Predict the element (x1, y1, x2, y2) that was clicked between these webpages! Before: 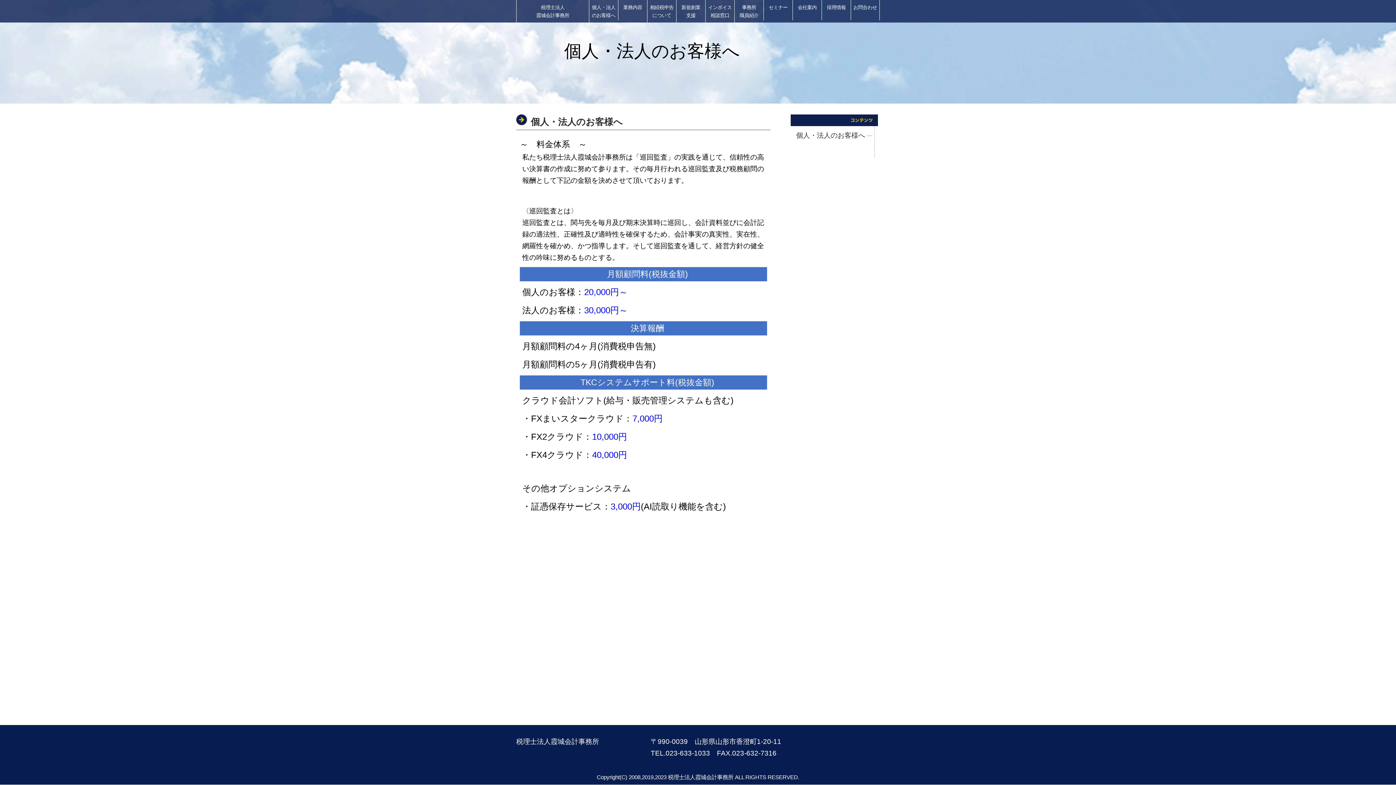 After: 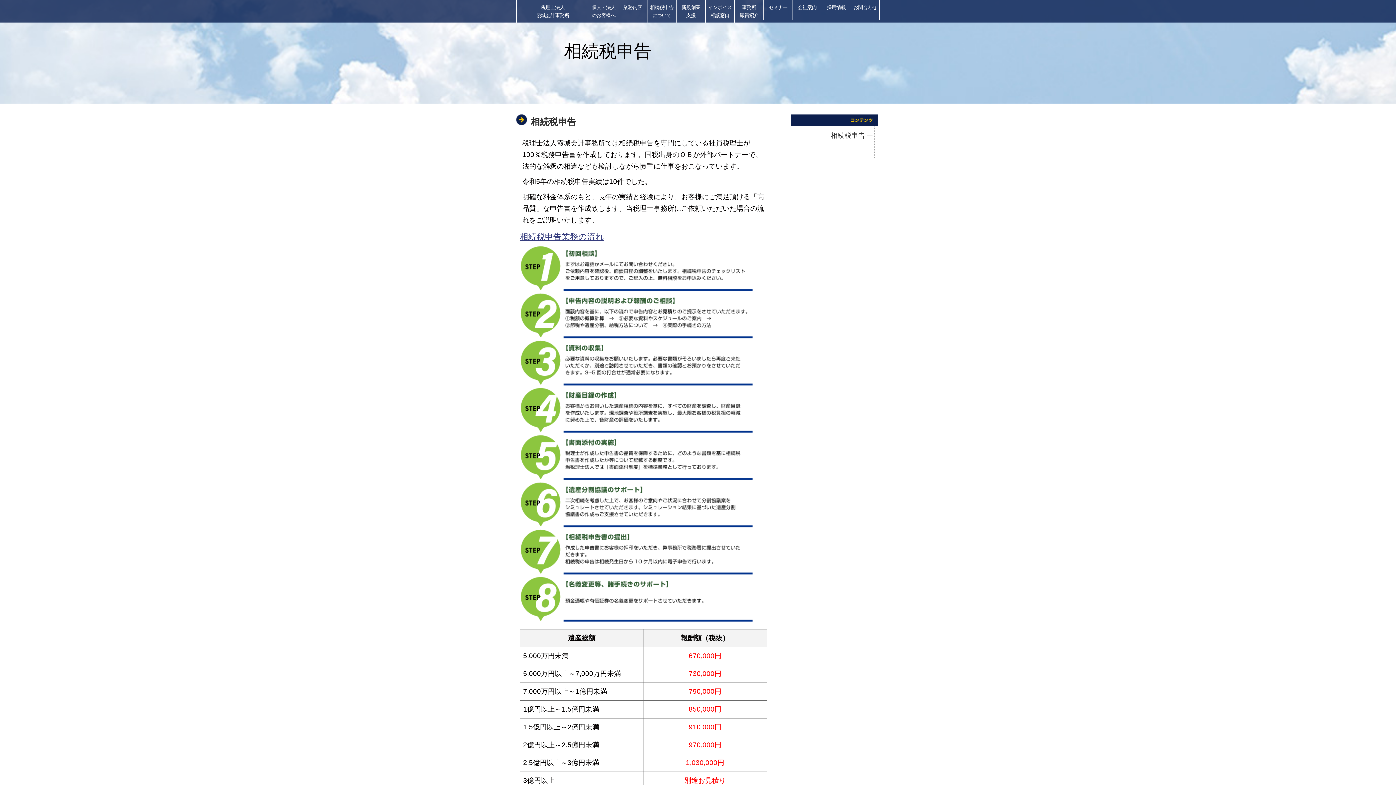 Action: label: 相続税申告
について bbox: (649, 1, 674, 21)